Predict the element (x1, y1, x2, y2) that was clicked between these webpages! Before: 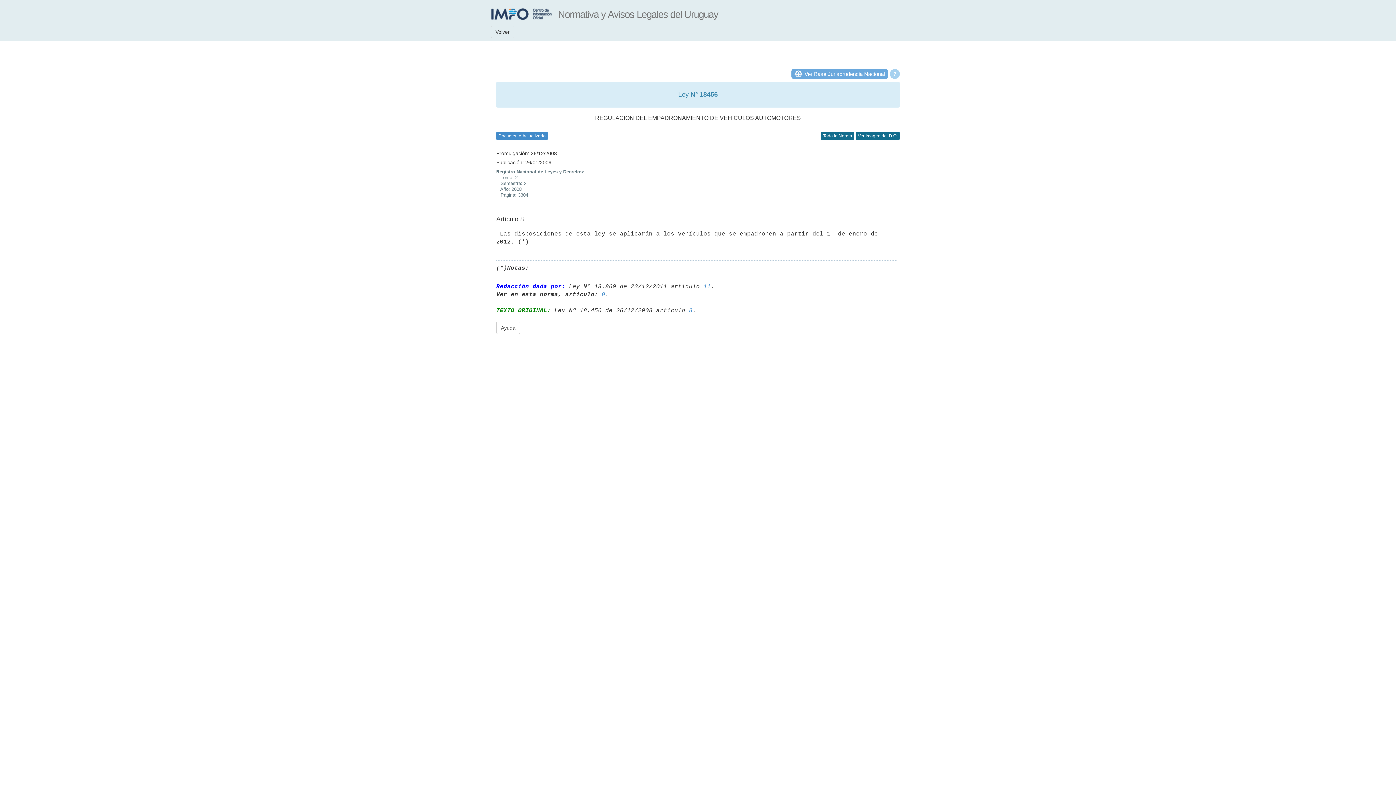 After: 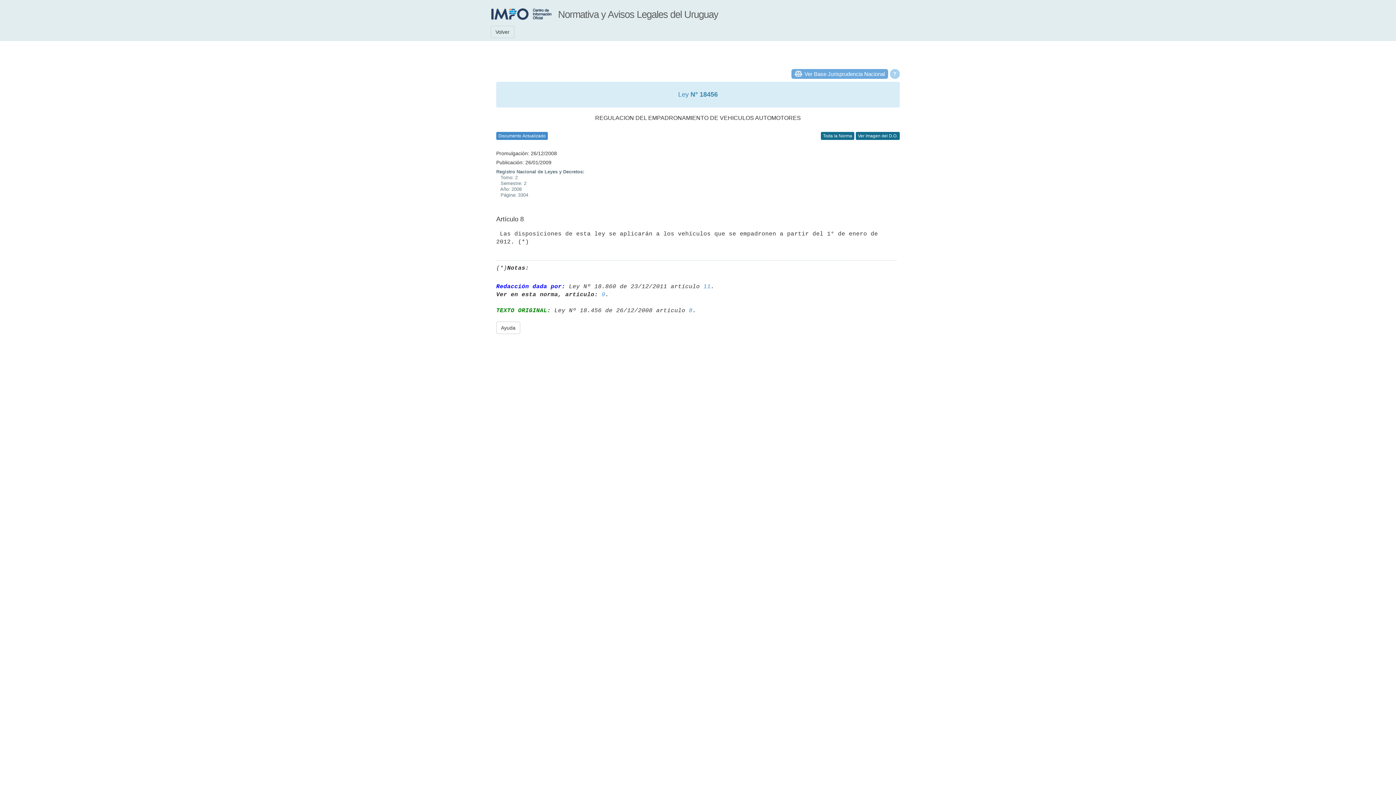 Action: bbox: (552, 0, 723, 19)